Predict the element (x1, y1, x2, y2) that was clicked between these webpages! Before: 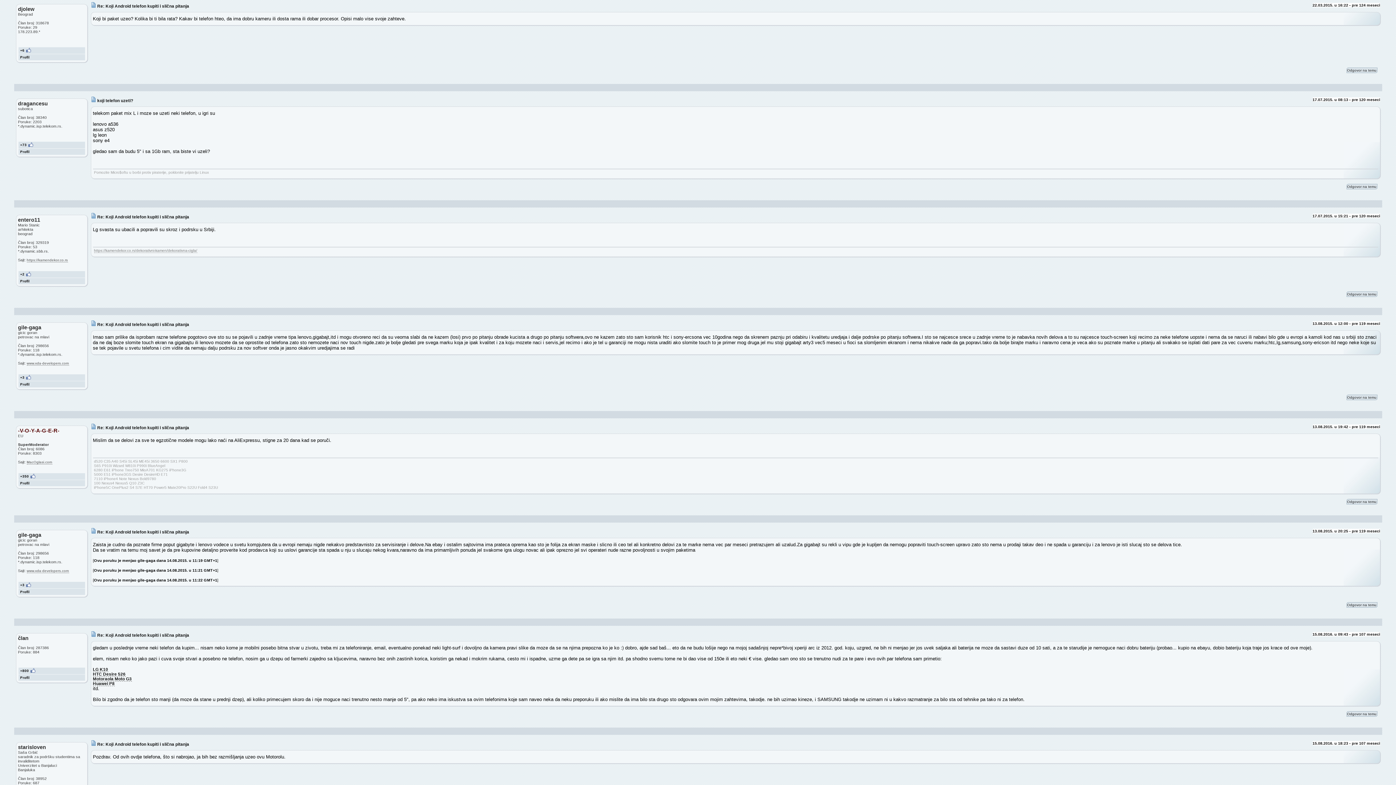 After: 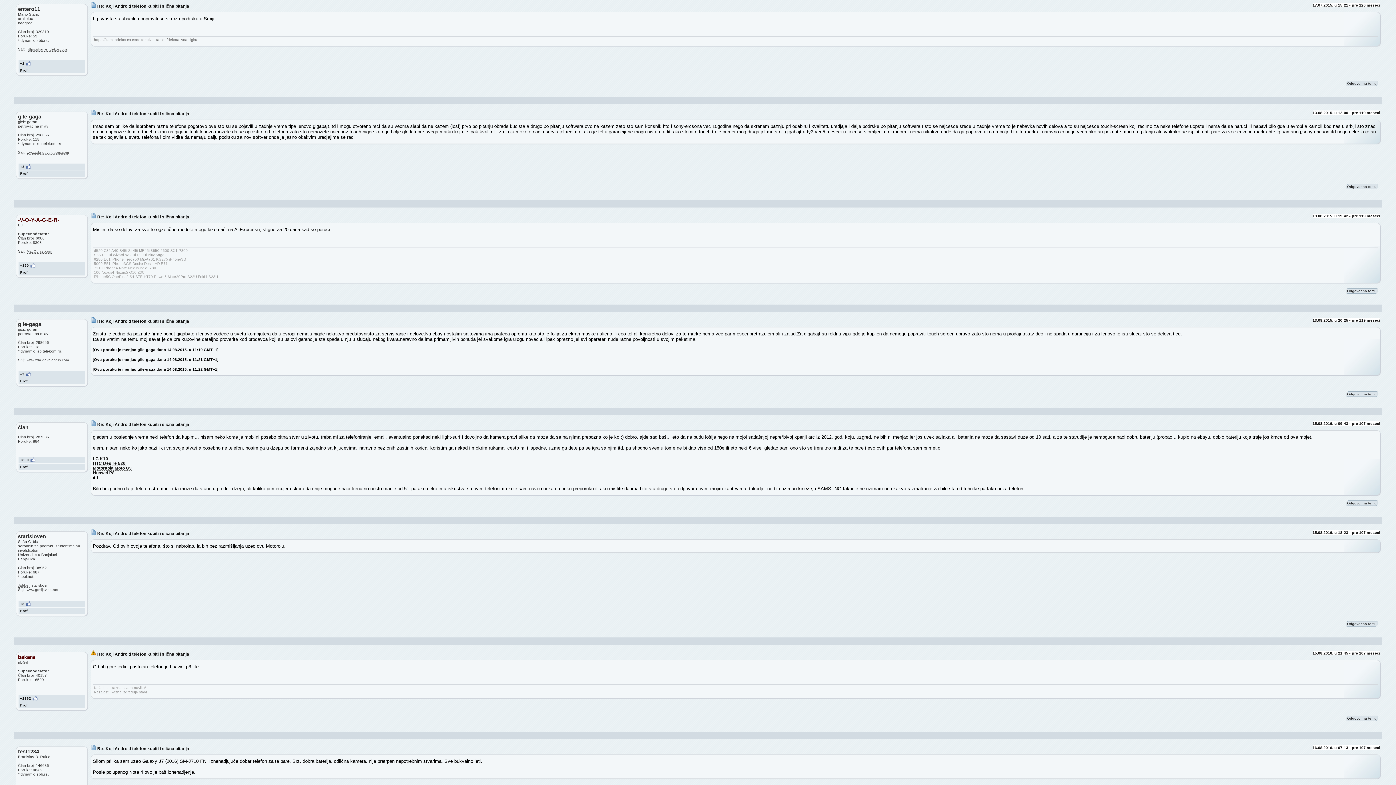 Action: label:  Re: Koji Android telefon kupiti i slična pitanja bbox: (90, 214, 189, 219)